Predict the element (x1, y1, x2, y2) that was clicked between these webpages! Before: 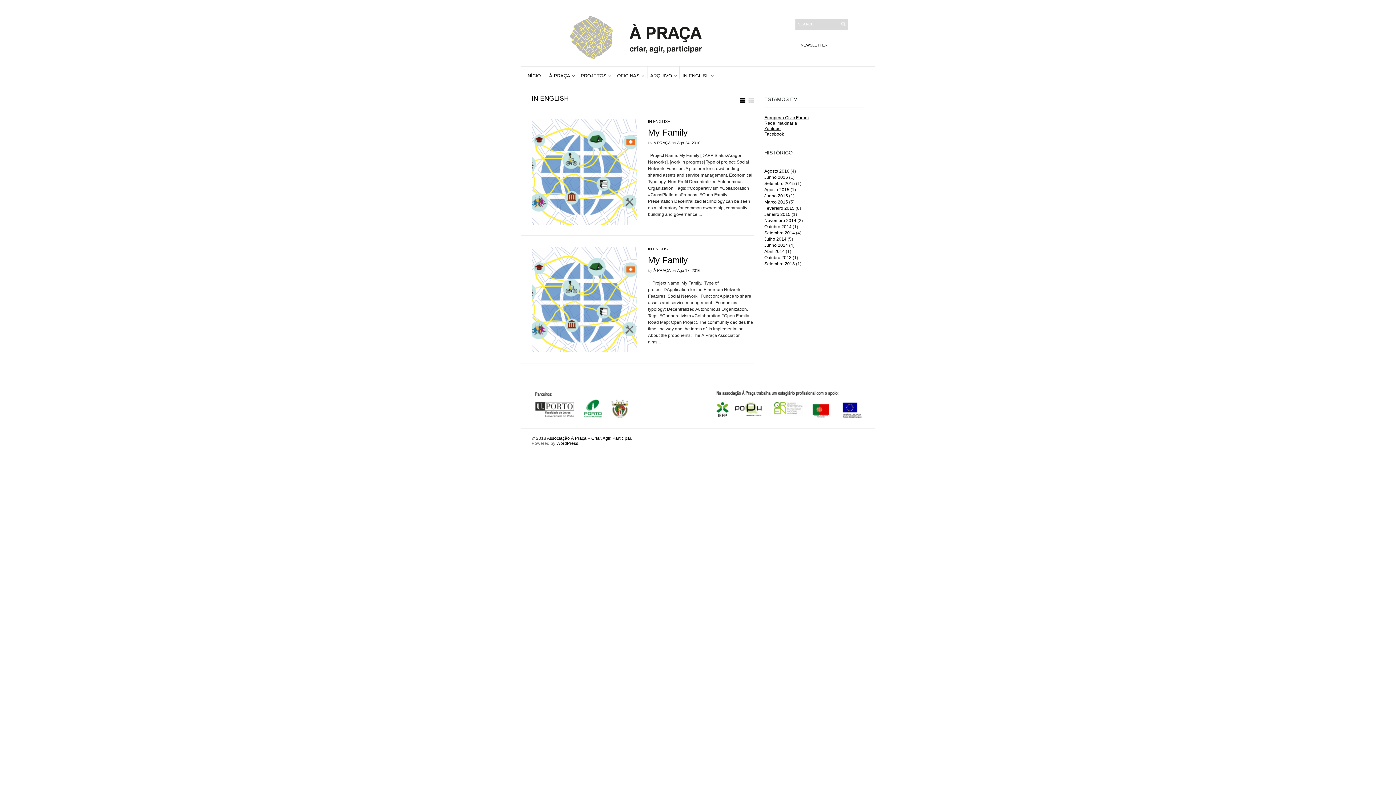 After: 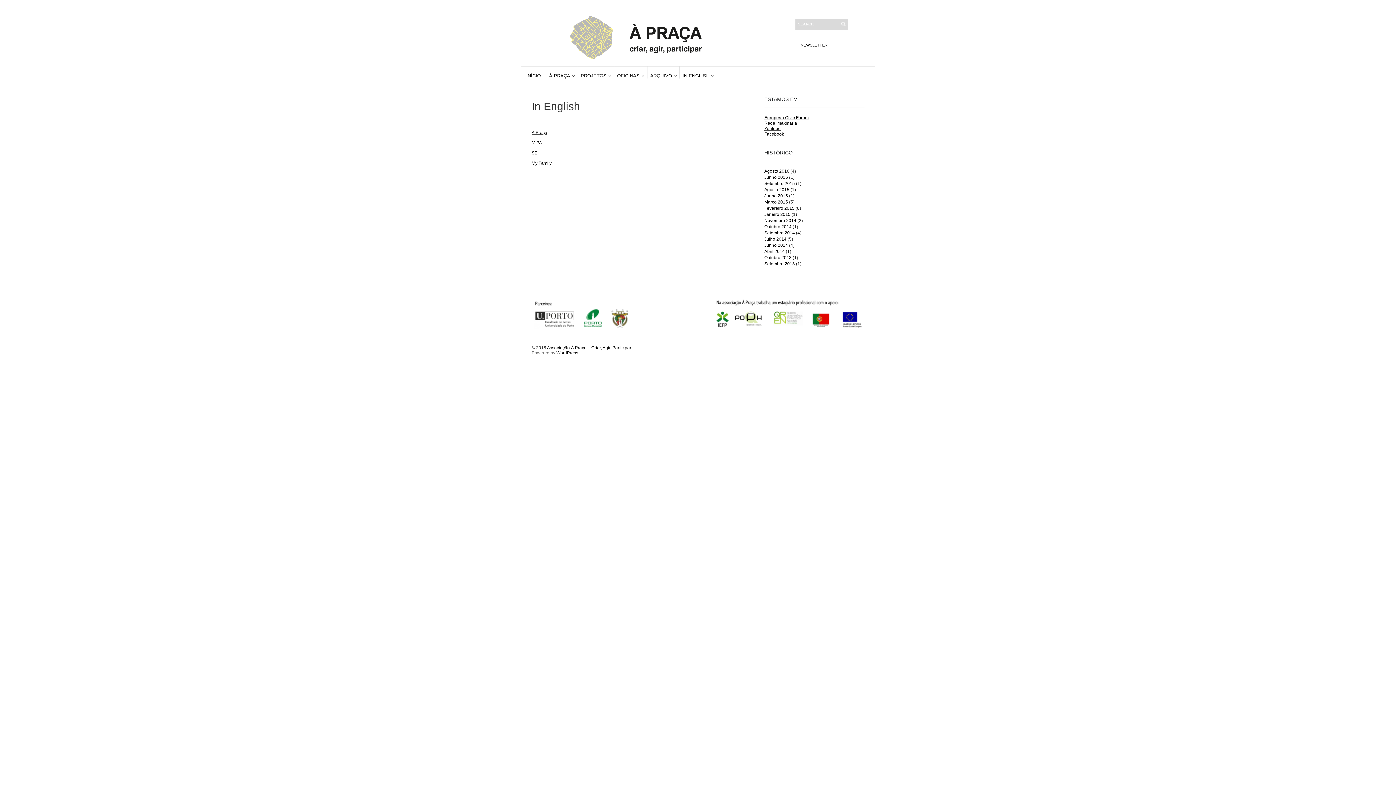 Action: label: IN ENGLISH bbox: (682, 66, 714, 78)